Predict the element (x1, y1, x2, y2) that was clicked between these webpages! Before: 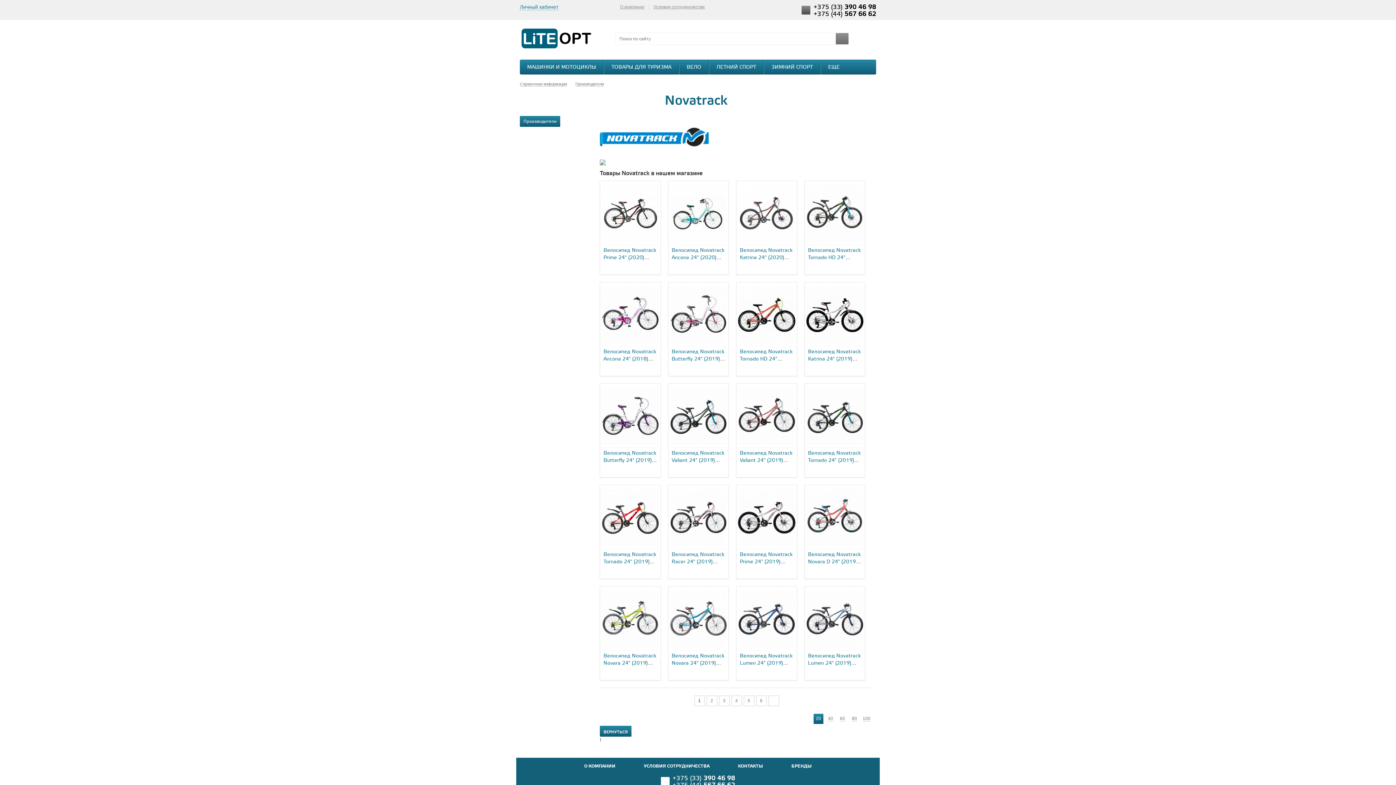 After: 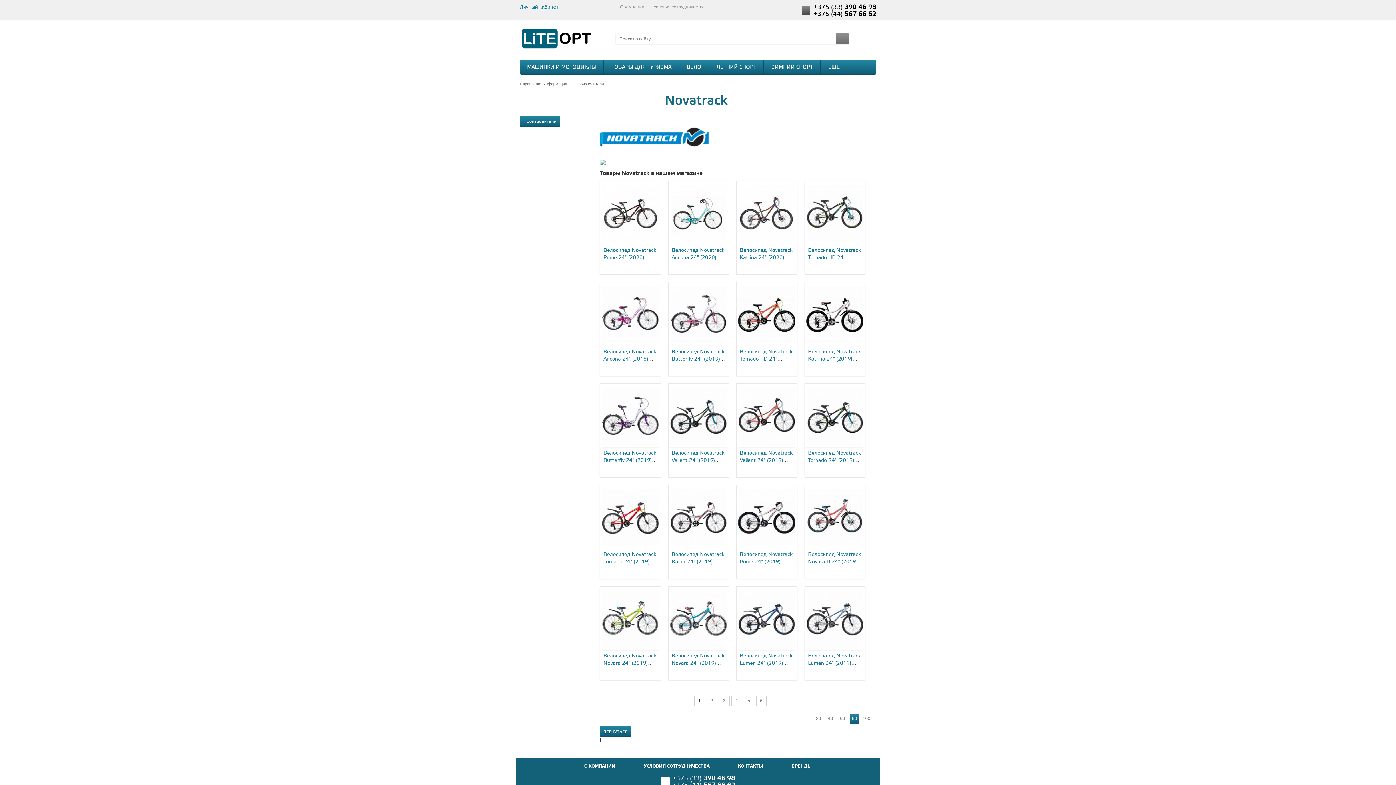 Action: bbox: (849, 714, 859, 724) label: 80